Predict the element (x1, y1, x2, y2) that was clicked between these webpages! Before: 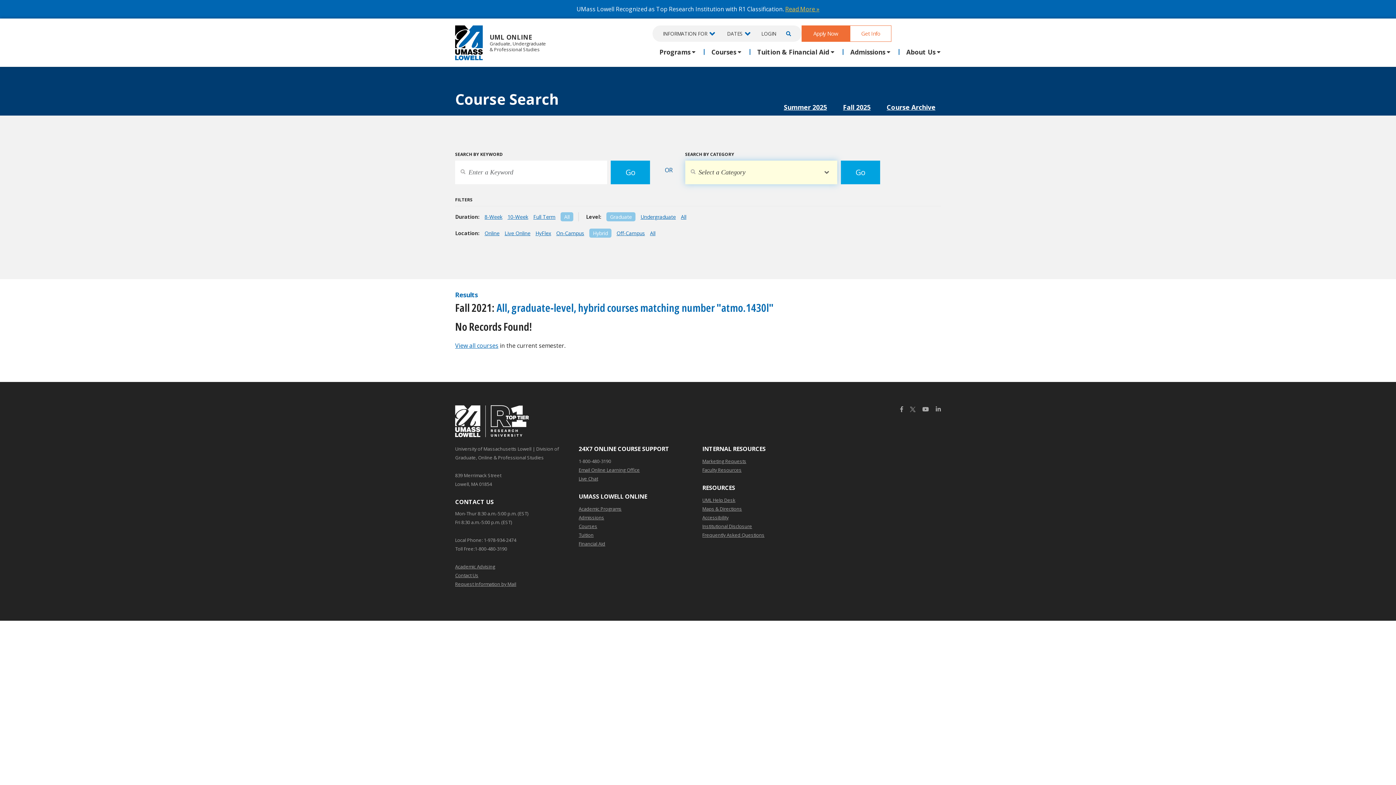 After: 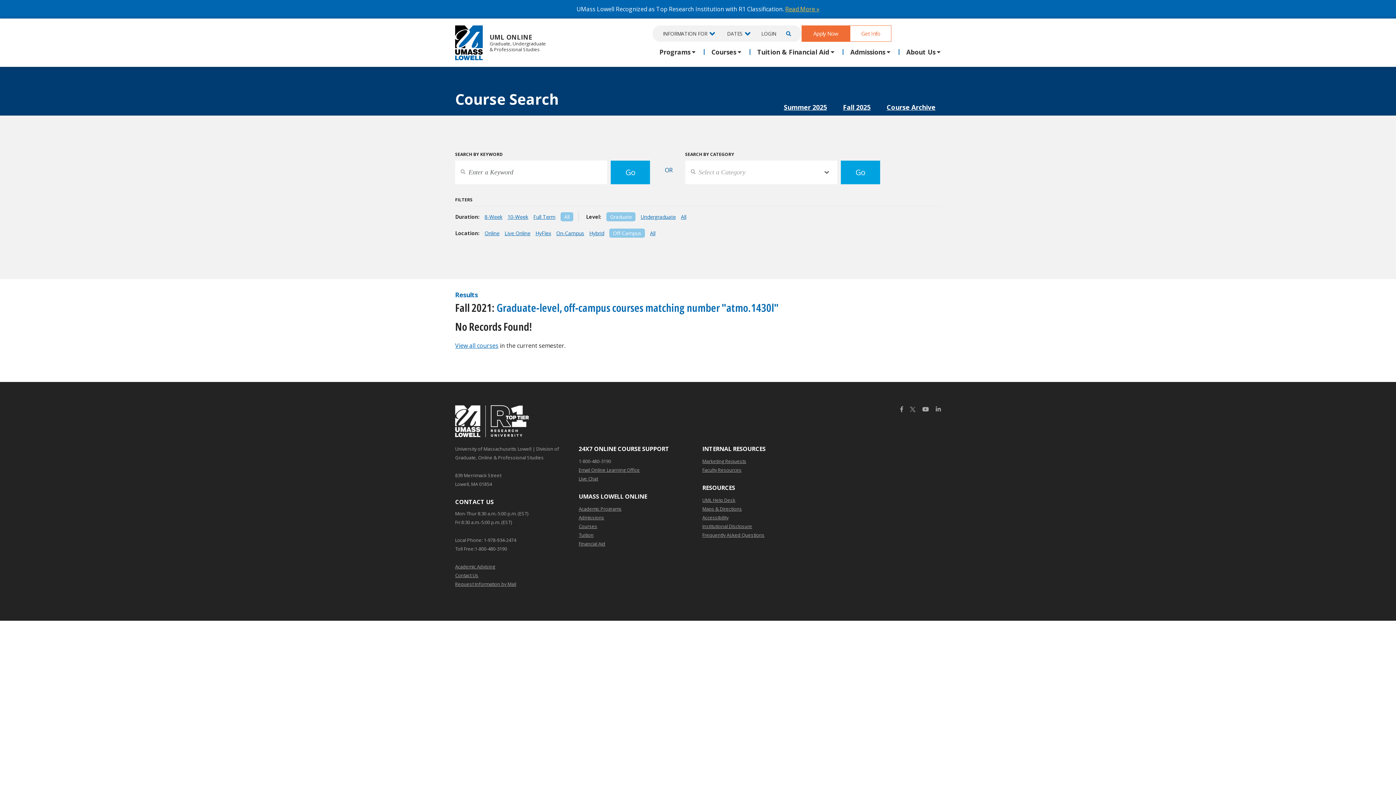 Action: label: Off-Campus bbox: (616, 229, 645, 236)